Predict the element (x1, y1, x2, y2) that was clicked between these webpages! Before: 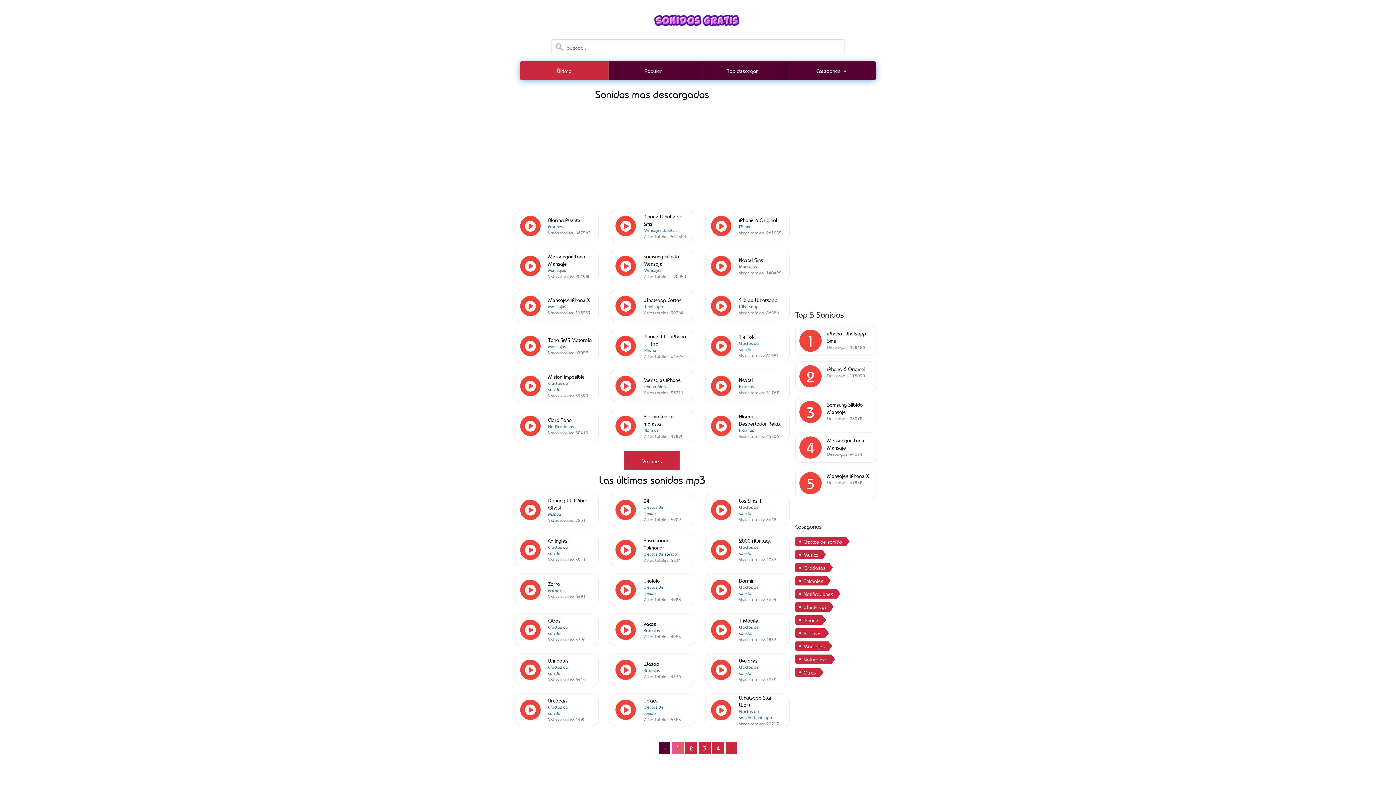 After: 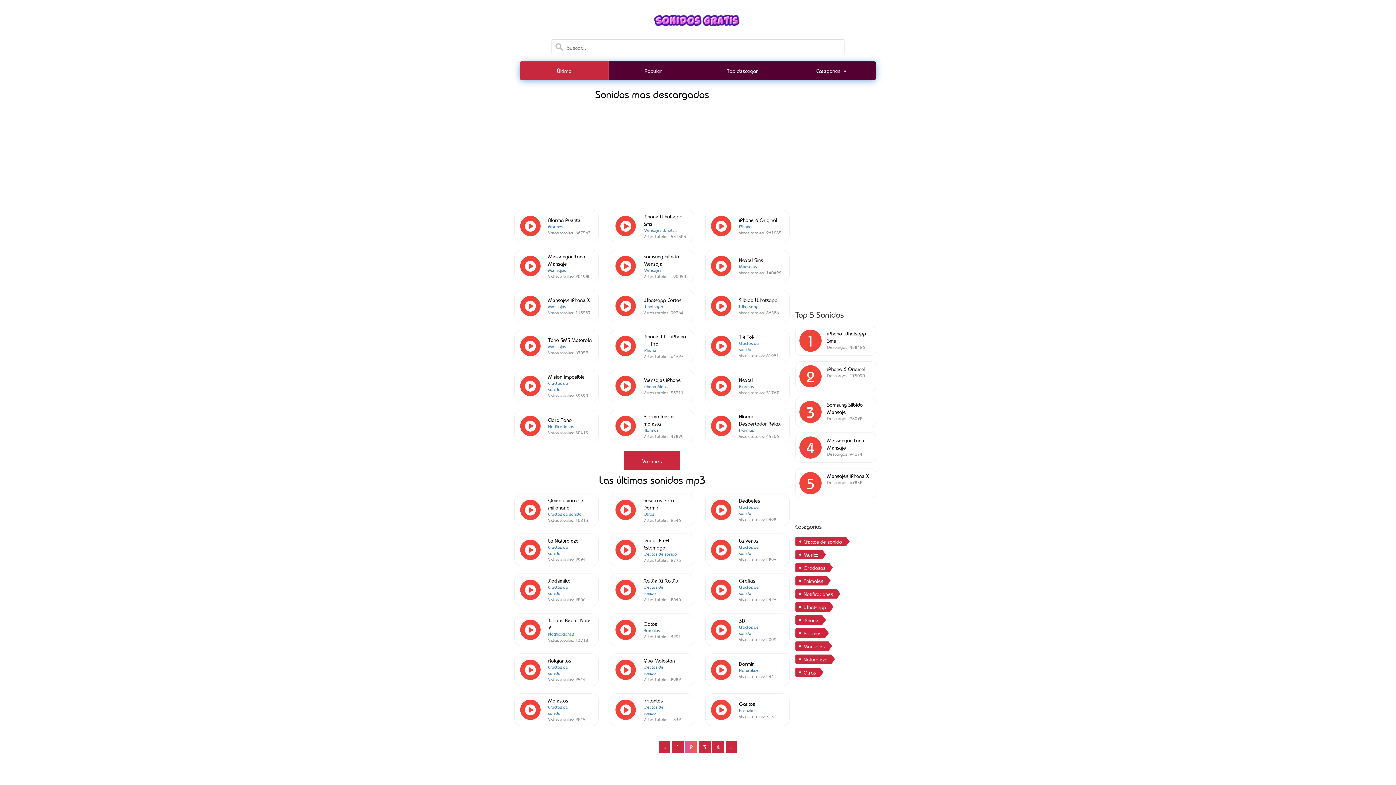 Action: bbox: (725, 742, 737, 754) label: »